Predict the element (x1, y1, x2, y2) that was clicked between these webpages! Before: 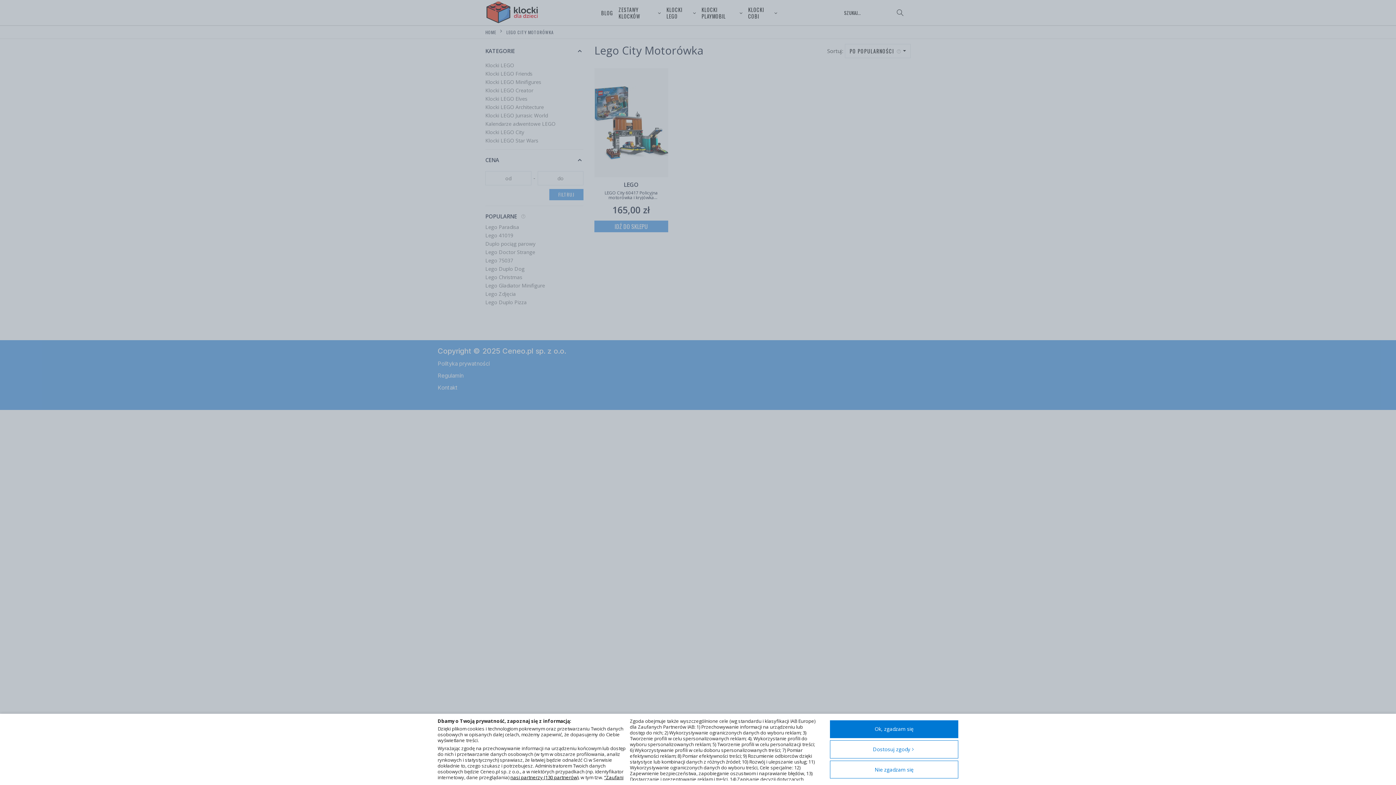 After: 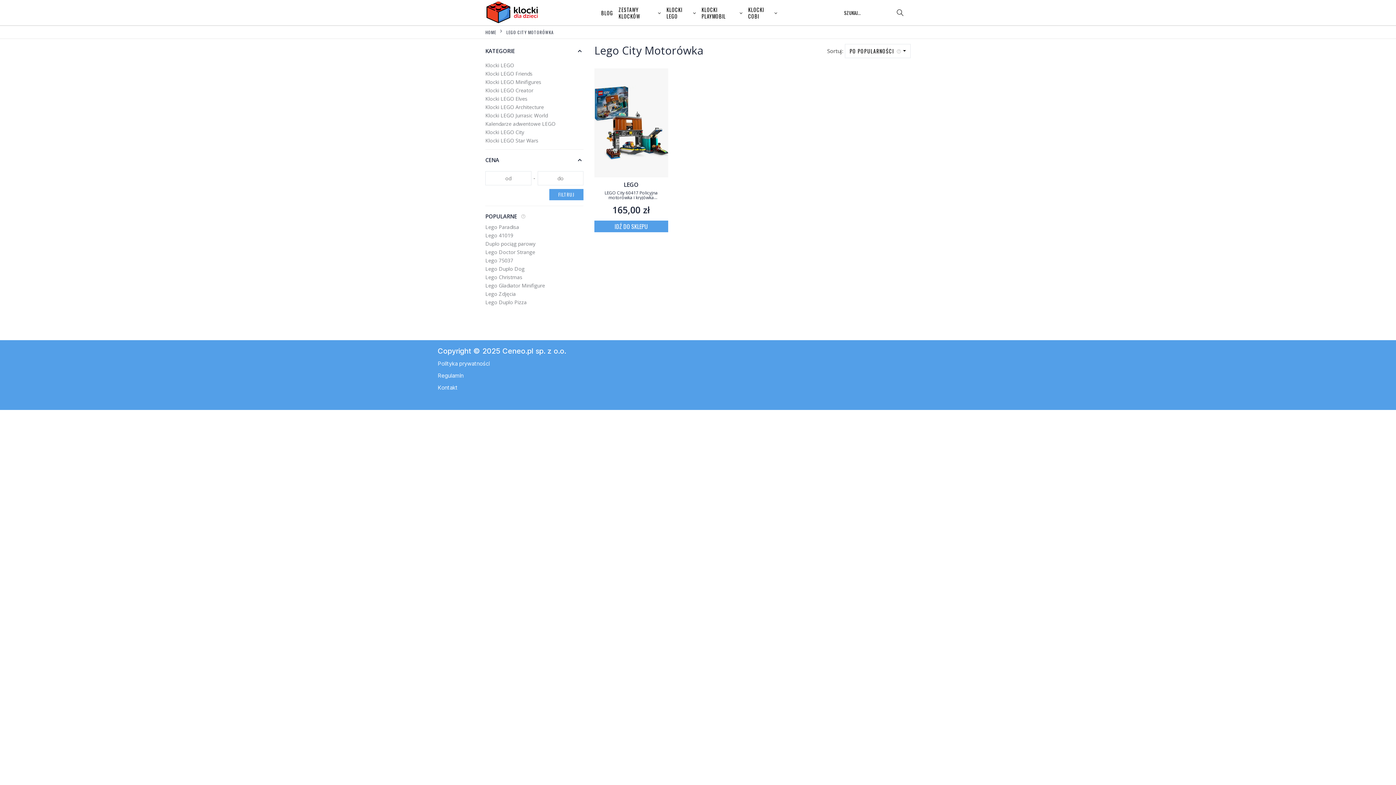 Action: bbox: (830, 761, 958, 779) label: Nie zgadzam się